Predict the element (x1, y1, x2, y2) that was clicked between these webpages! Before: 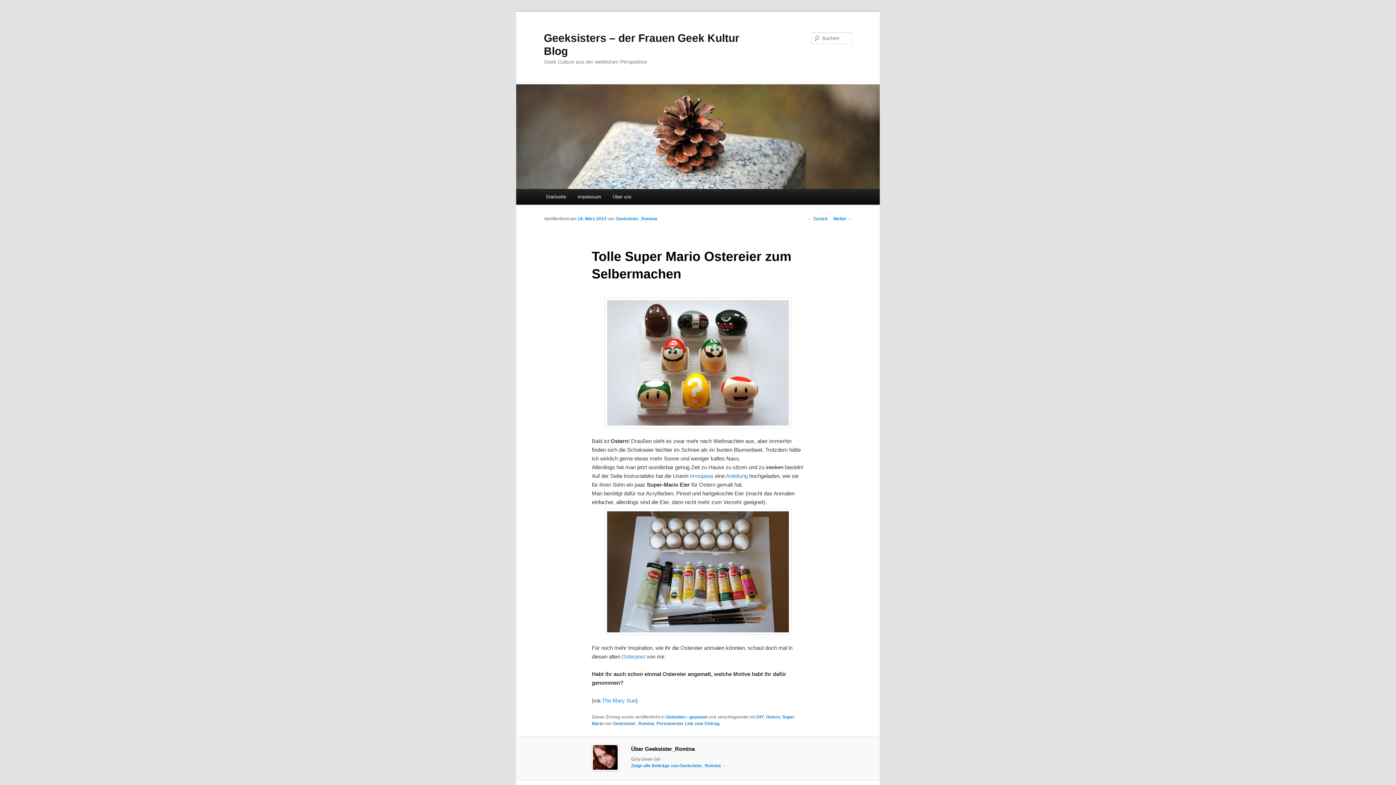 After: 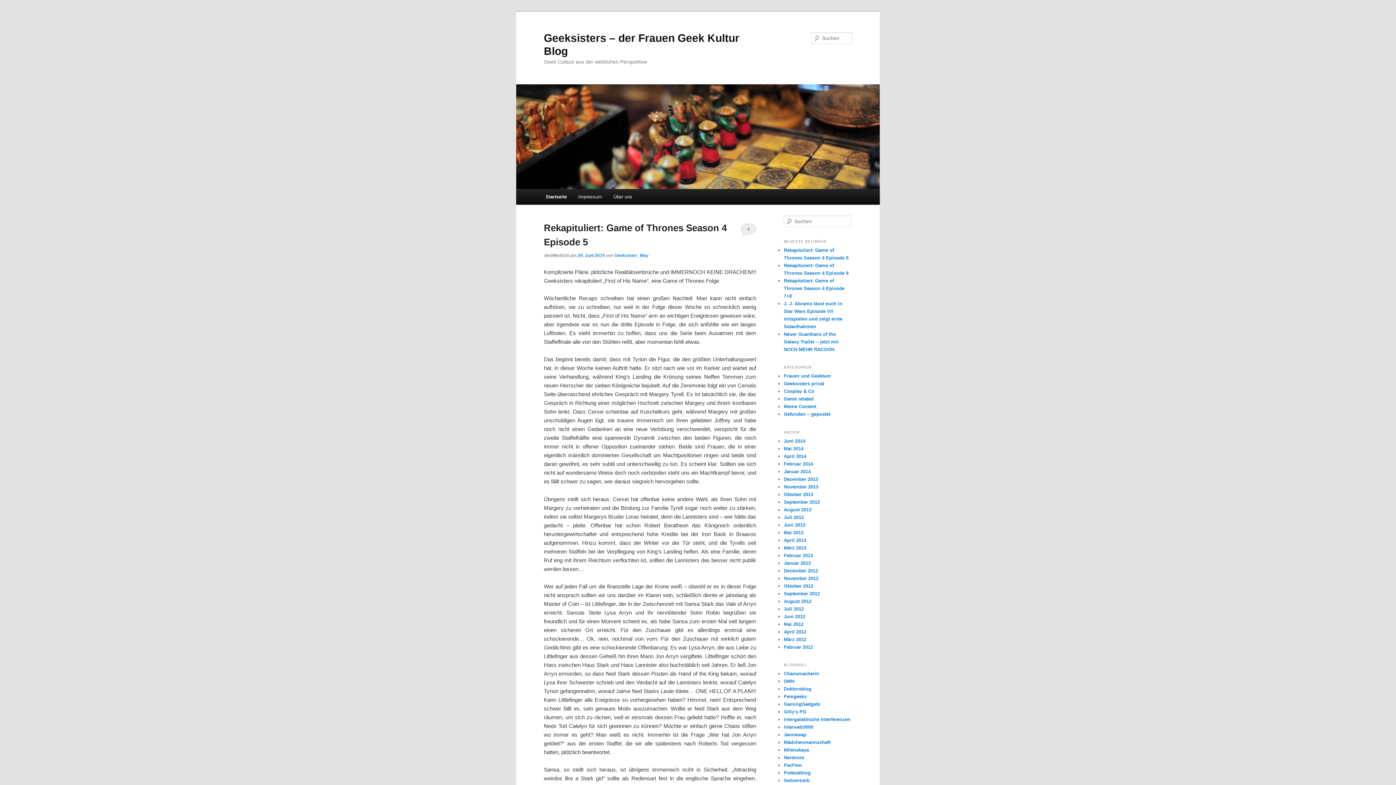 Action: bbox: (540, 189, 571, 204) label: Startseite